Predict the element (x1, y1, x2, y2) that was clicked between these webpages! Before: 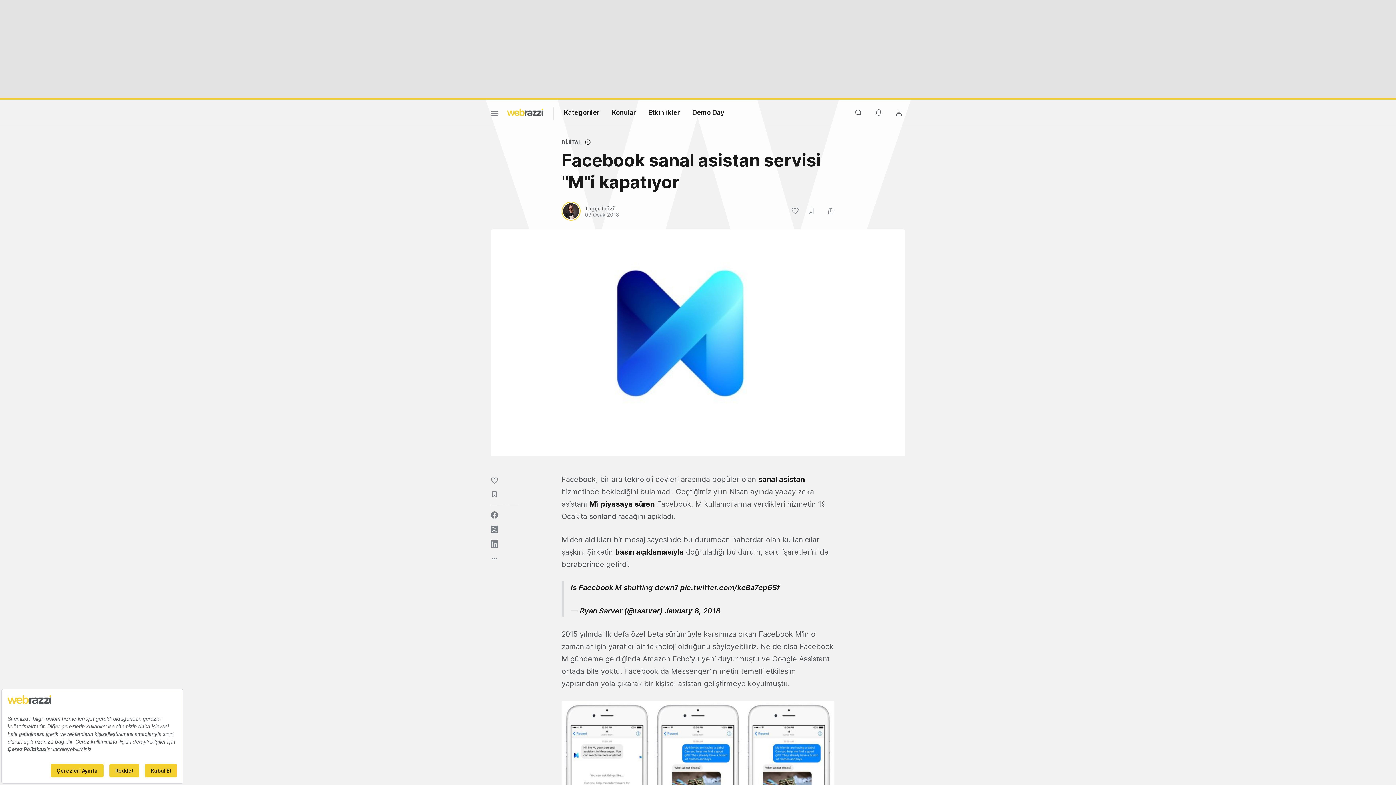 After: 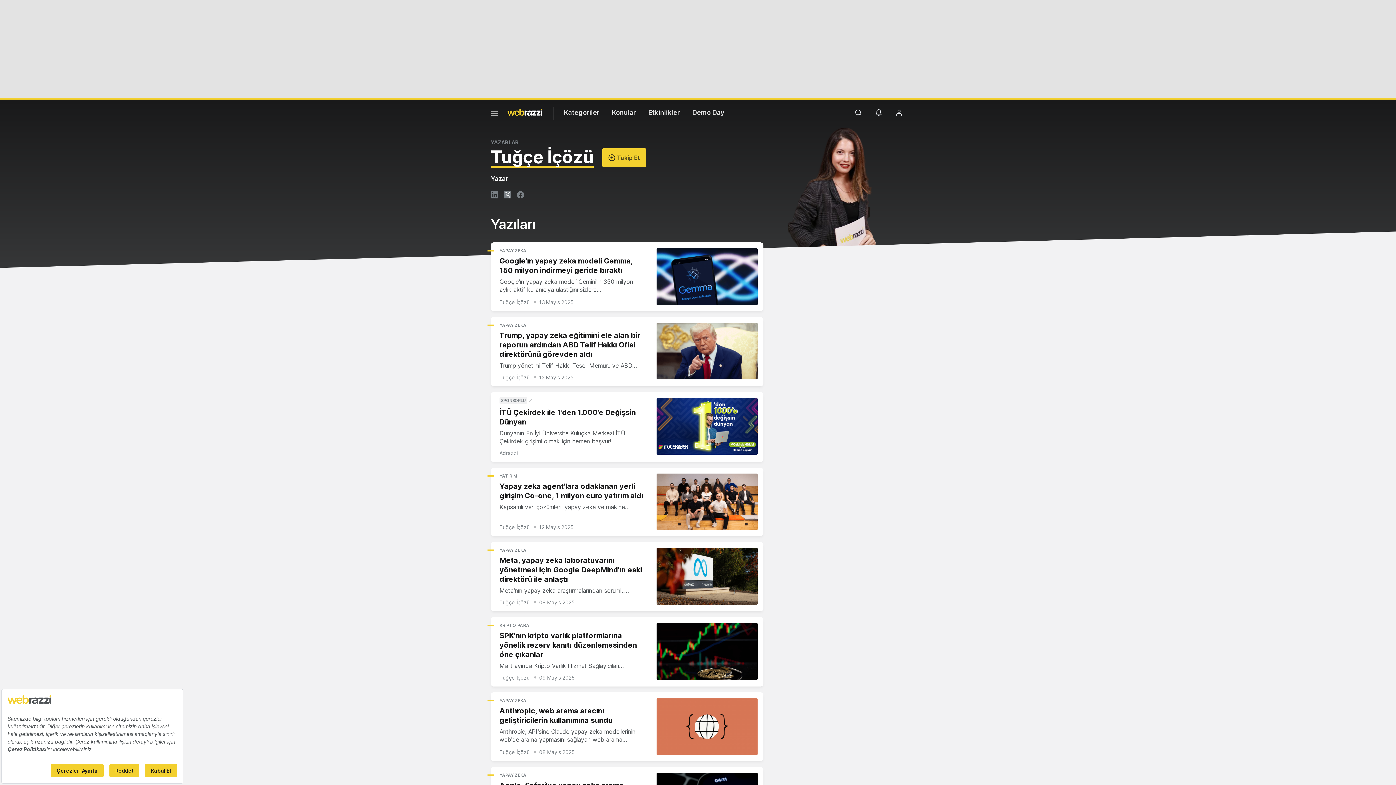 Action: bbox: (561, 201, 669, 220) label: Tuğçe İçözü
09 Ocak 2018